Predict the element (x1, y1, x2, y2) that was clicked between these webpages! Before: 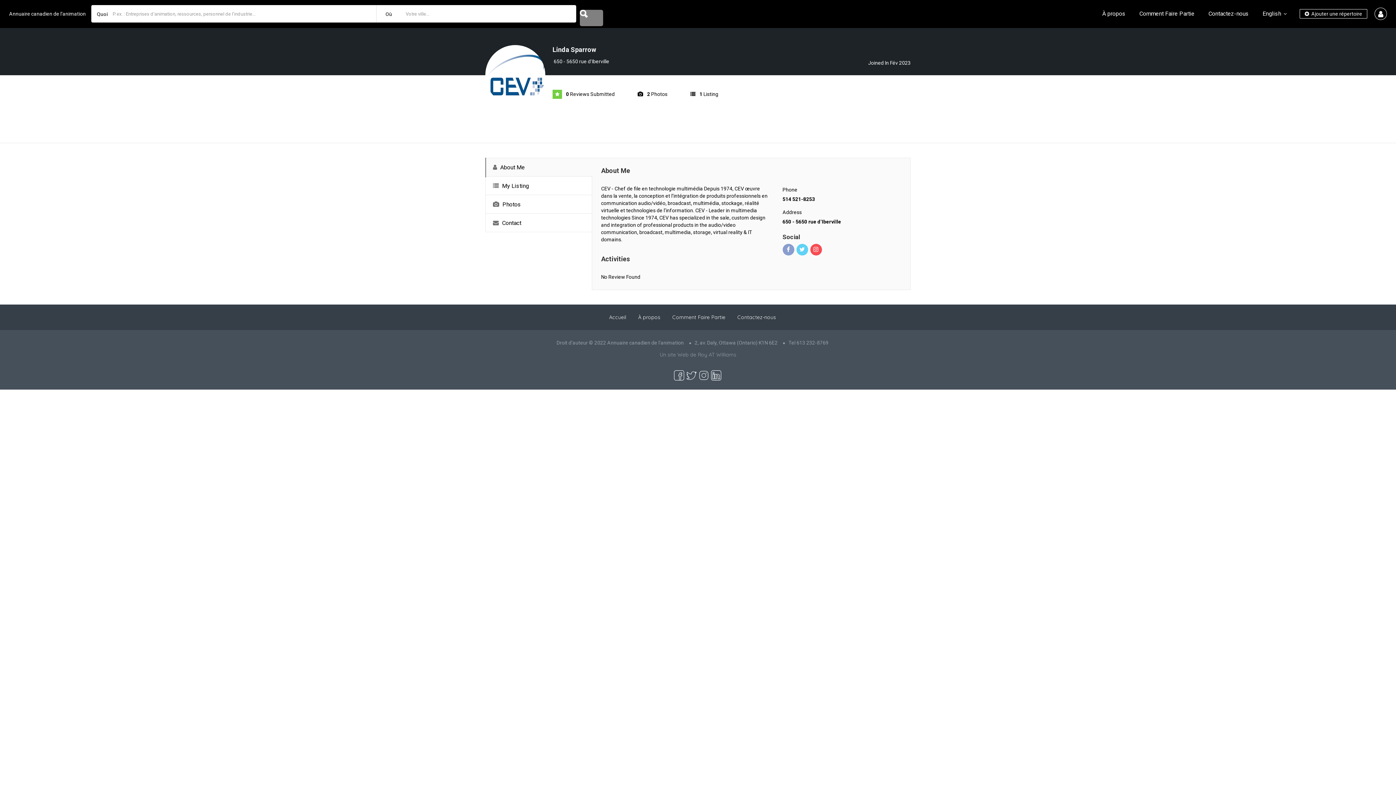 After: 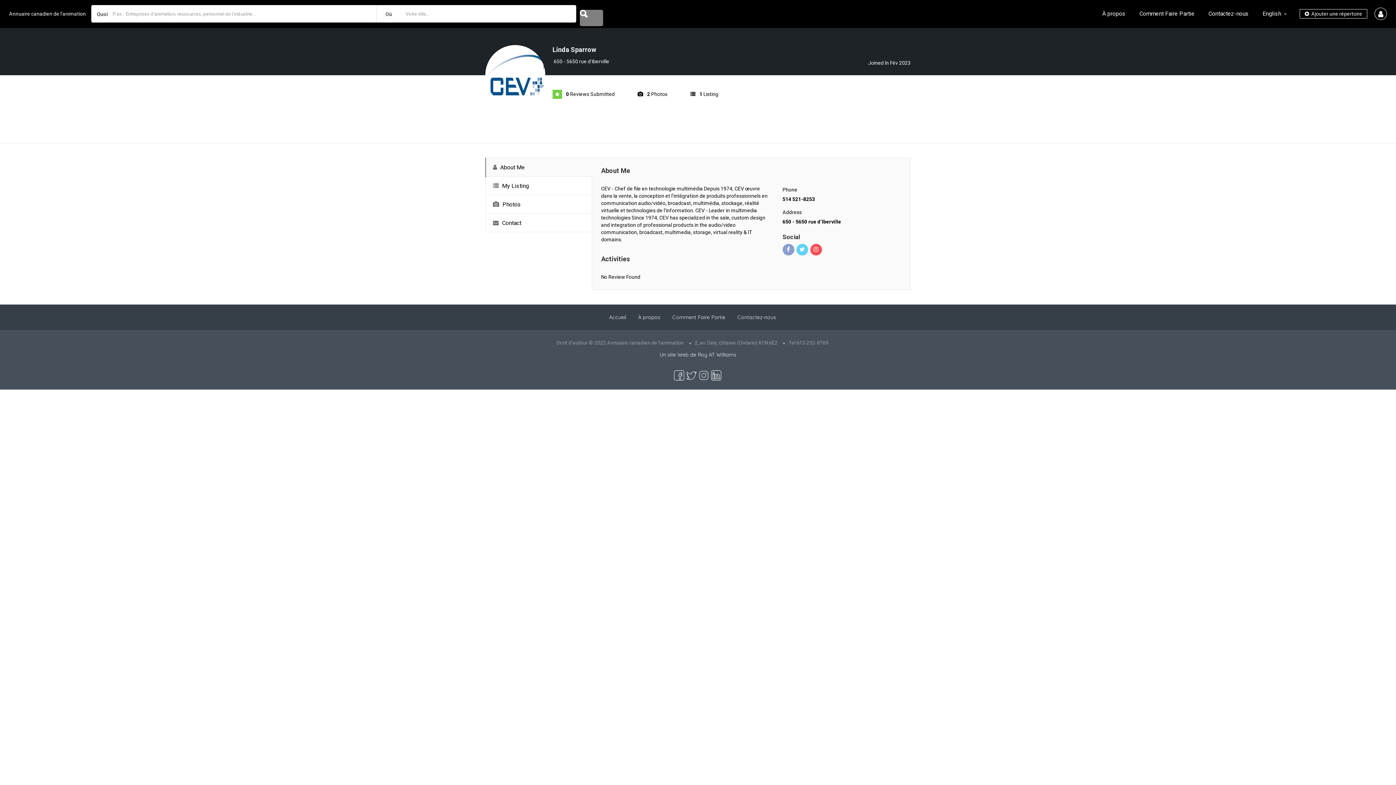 Action: label: Un site Web de Roy AT Williams bbox: (659, 351, 736, 358)